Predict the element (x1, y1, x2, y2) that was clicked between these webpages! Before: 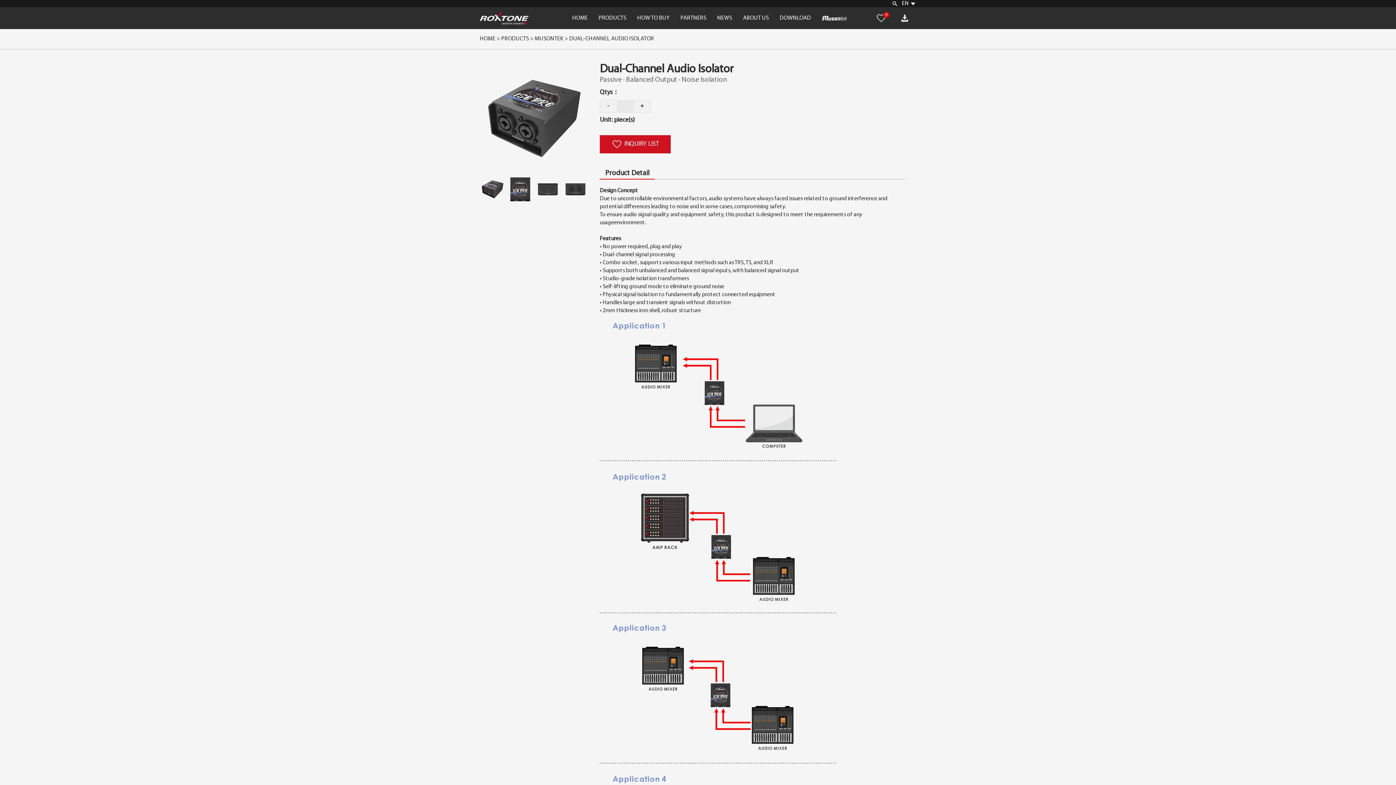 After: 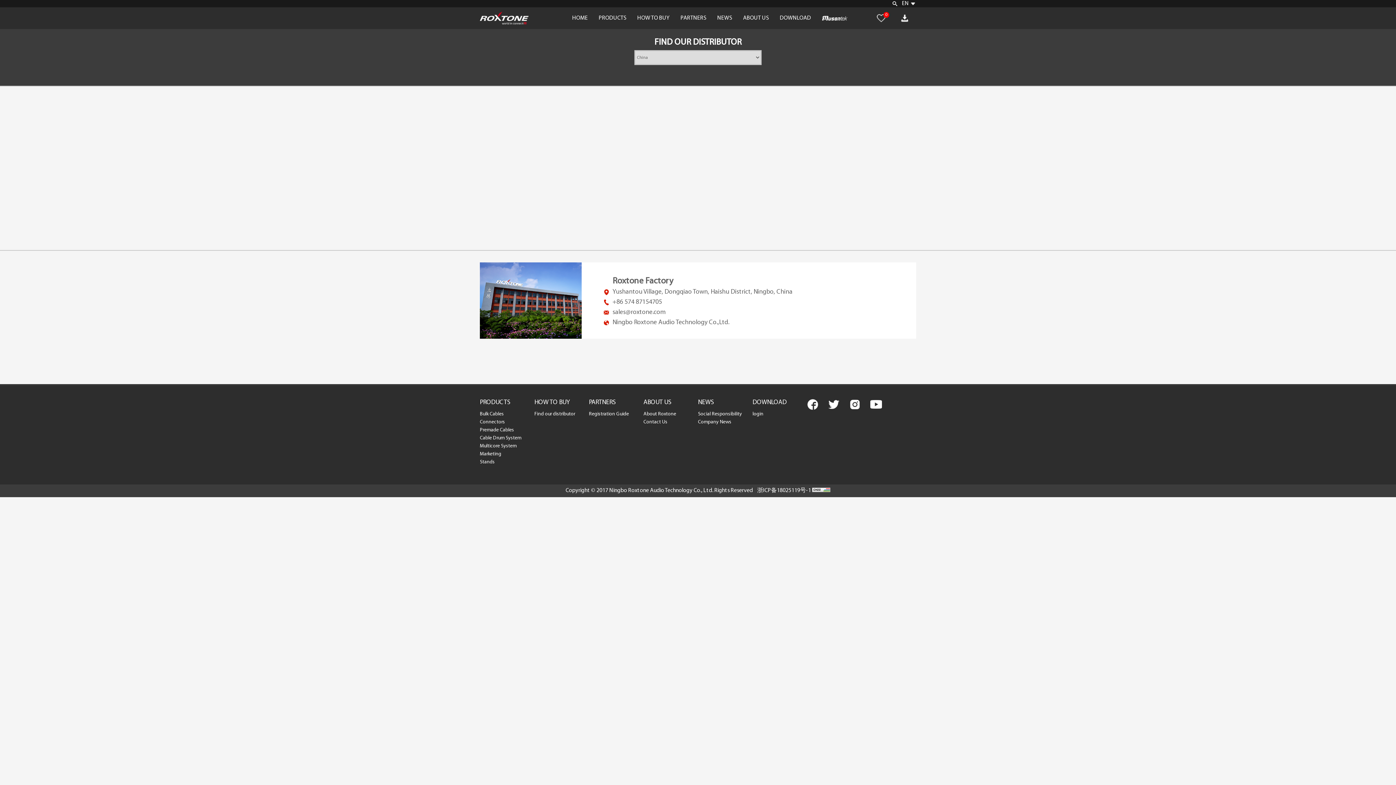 Action: label: HOW TO BUY bbox: (632, 7, 675, 29)